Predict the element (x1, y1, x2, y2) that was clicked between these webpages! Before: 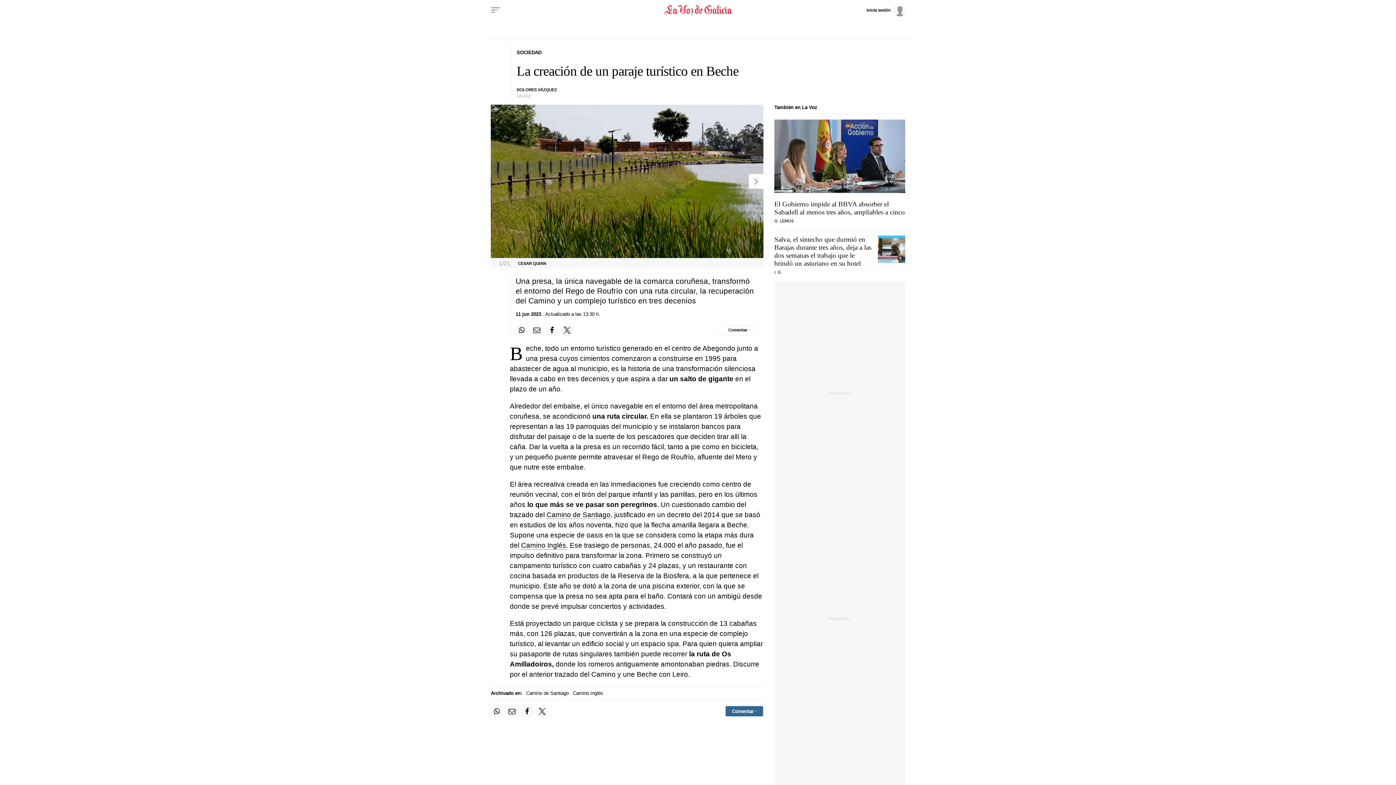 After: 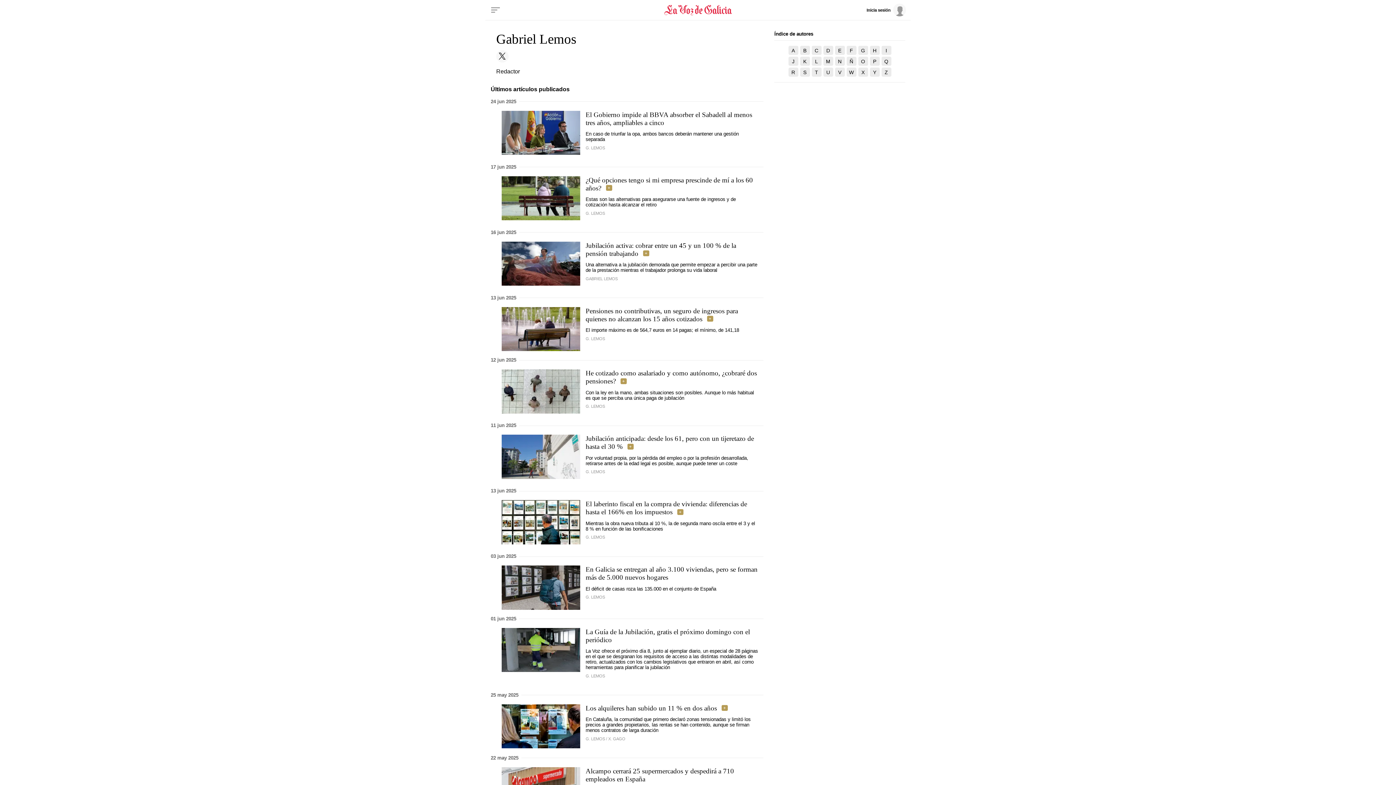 Action: bbox: (774, 219, 793, 223) label: G. LEMOS